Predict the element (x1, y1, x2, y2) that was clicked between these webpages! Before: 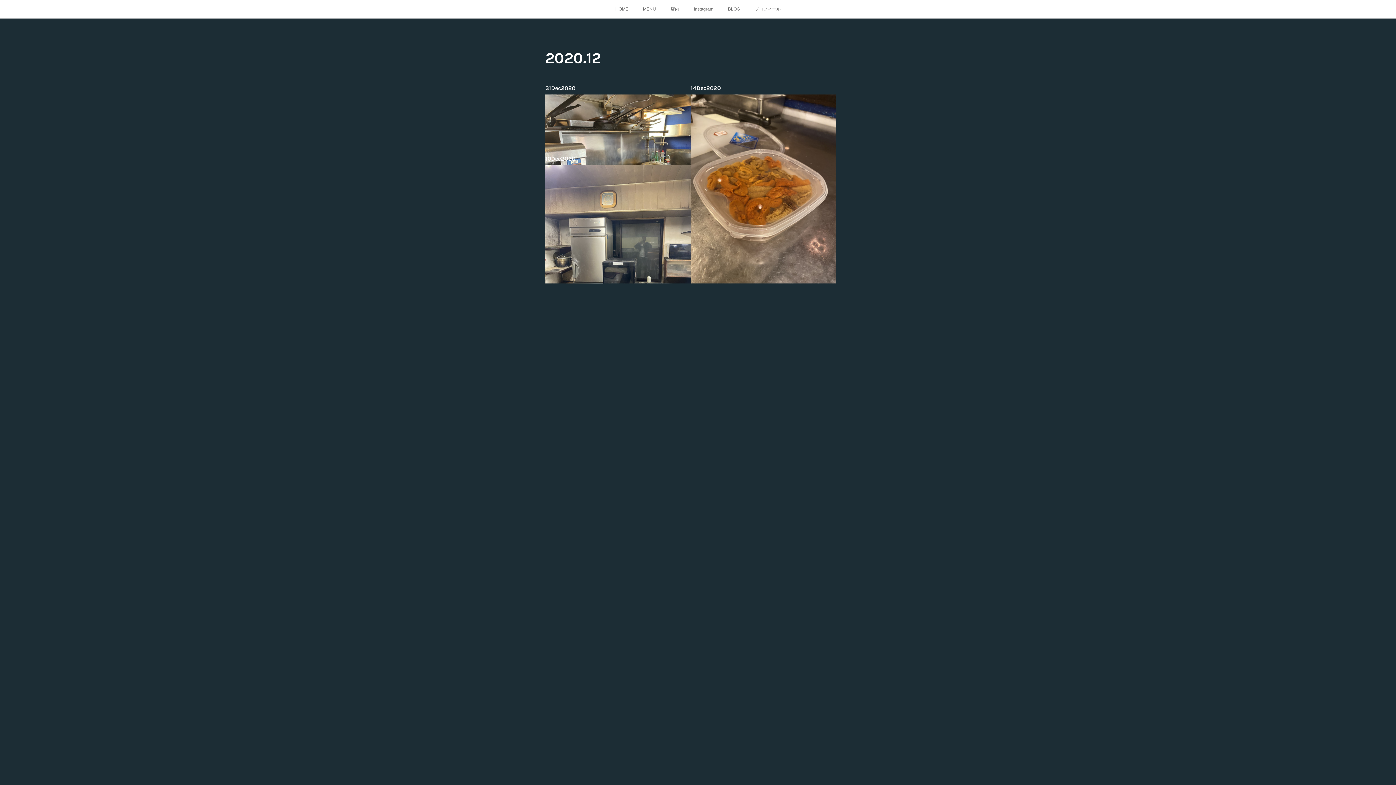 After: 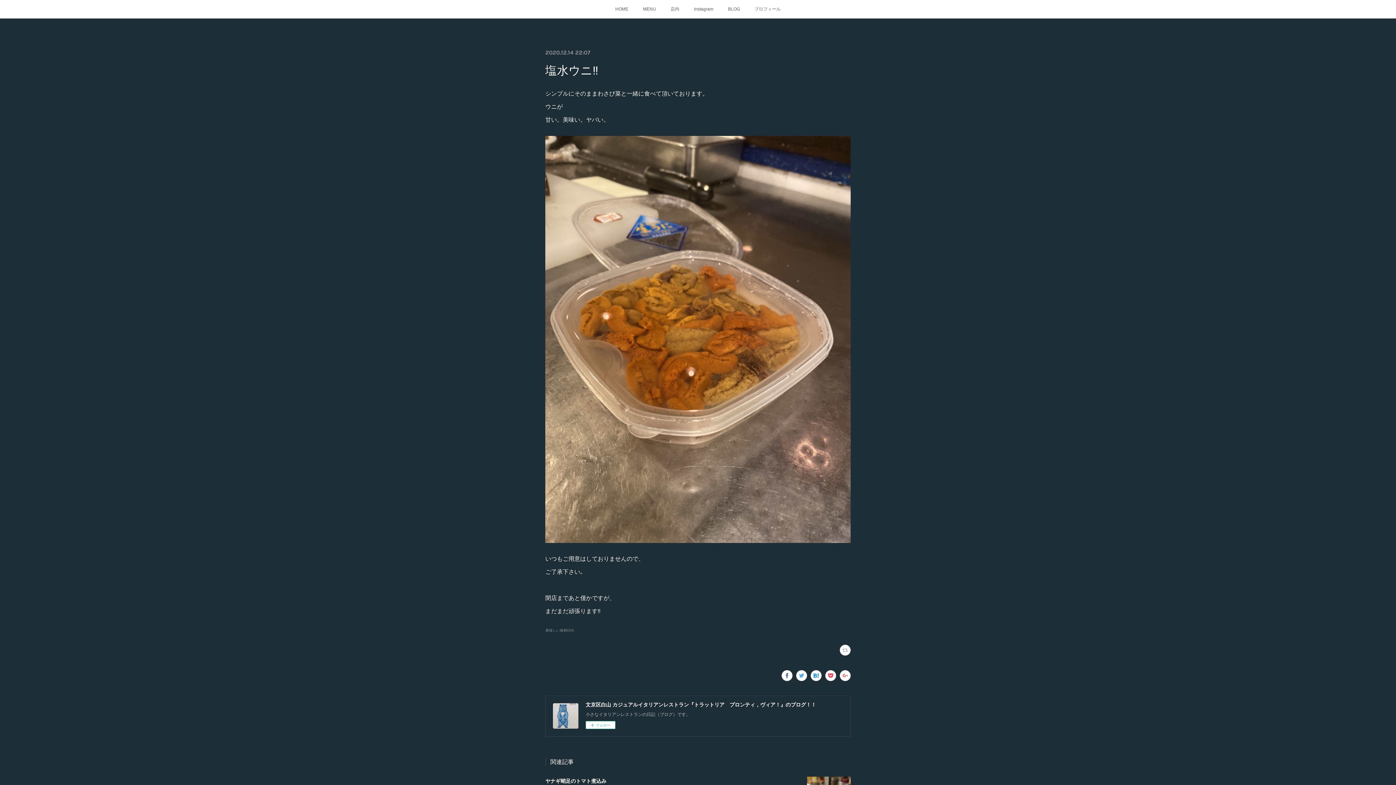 Action: bbox: (690, 94, 836, 288)